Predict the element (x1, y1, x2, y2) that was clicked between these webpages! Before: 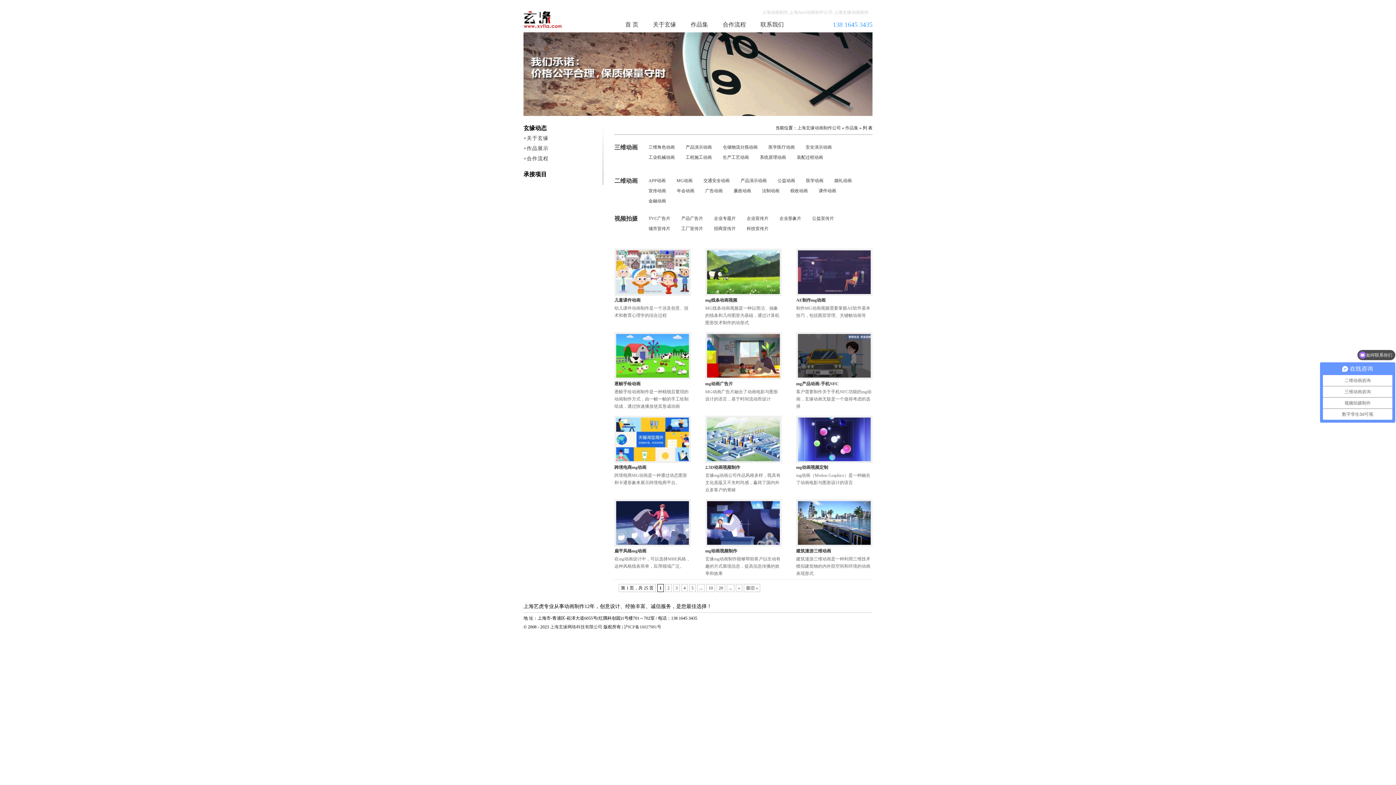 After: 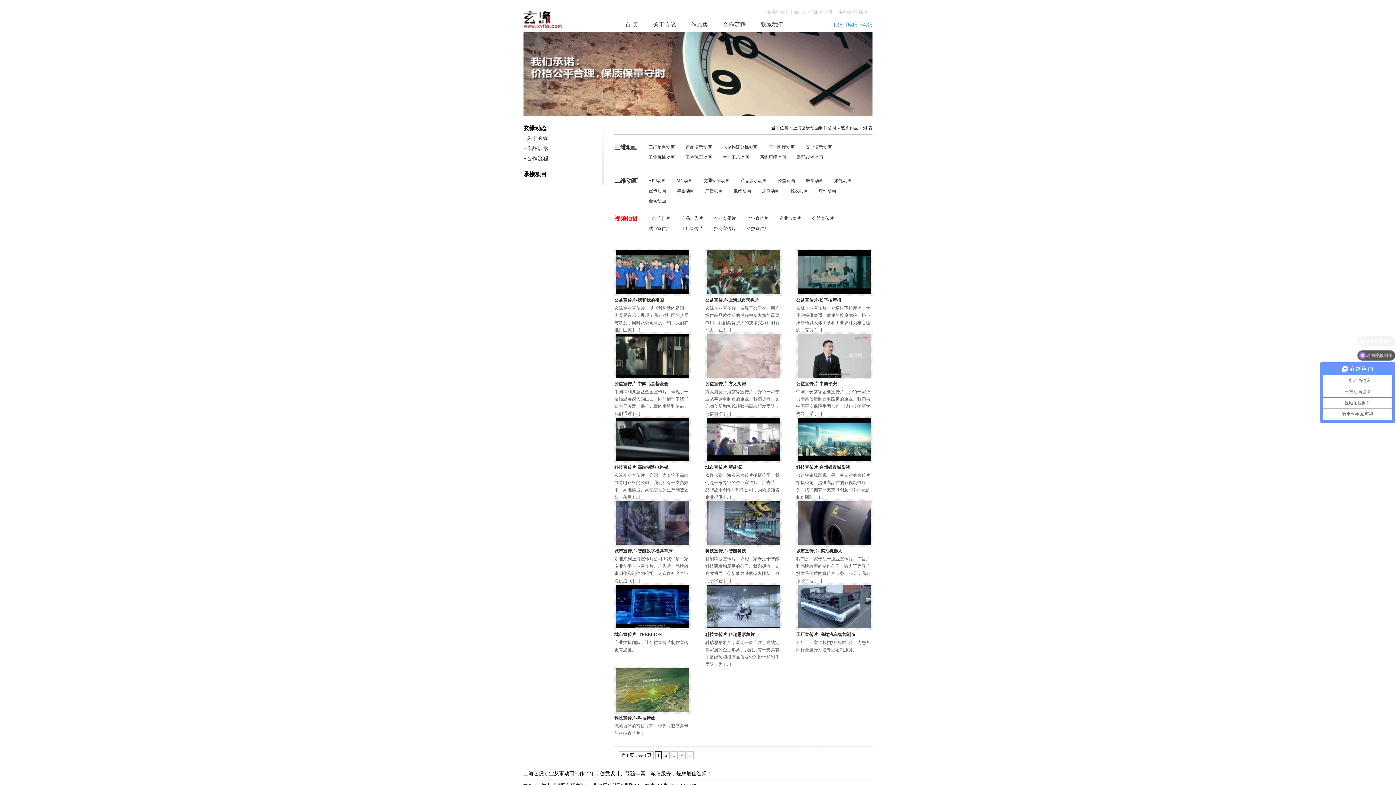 Action: label: 视频拍摄 bbox: (614, 215, 637, 221)